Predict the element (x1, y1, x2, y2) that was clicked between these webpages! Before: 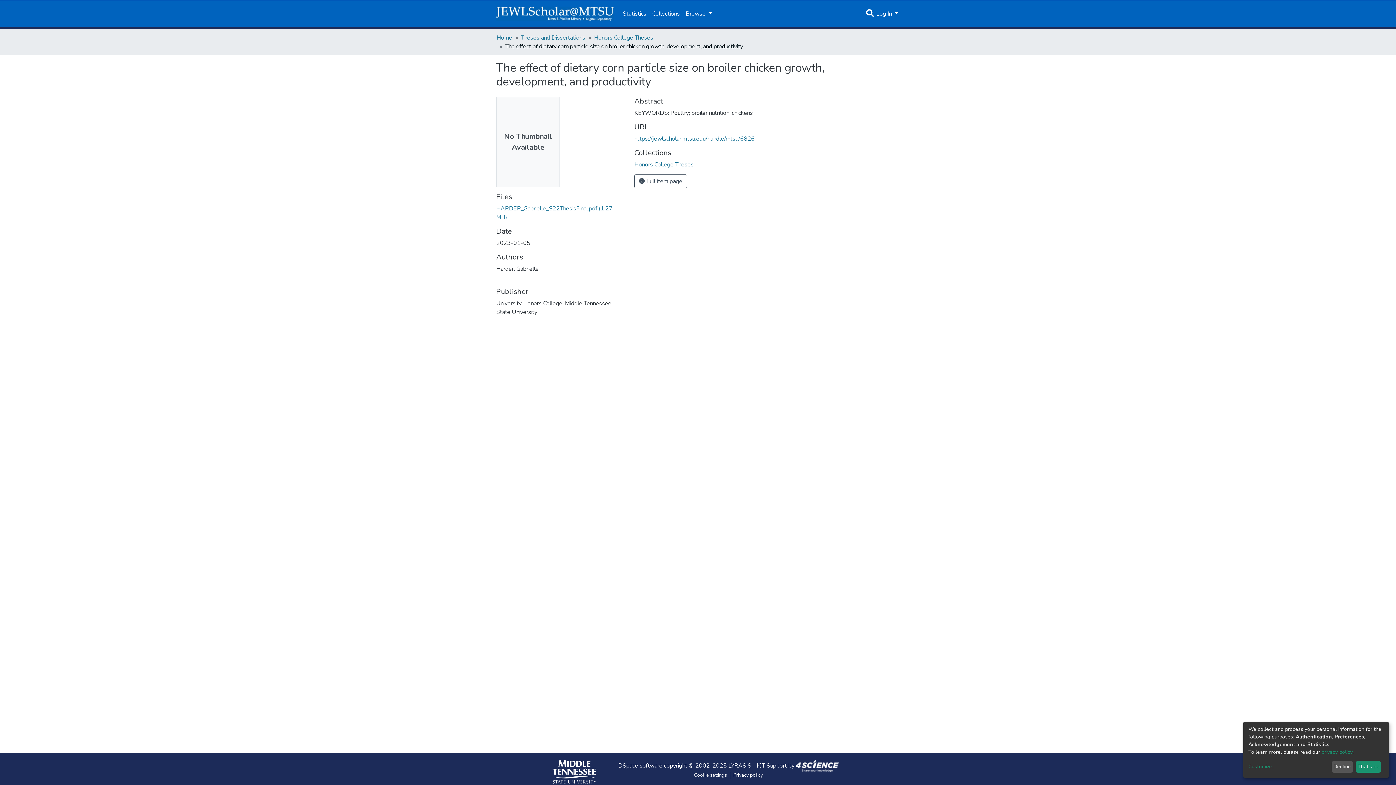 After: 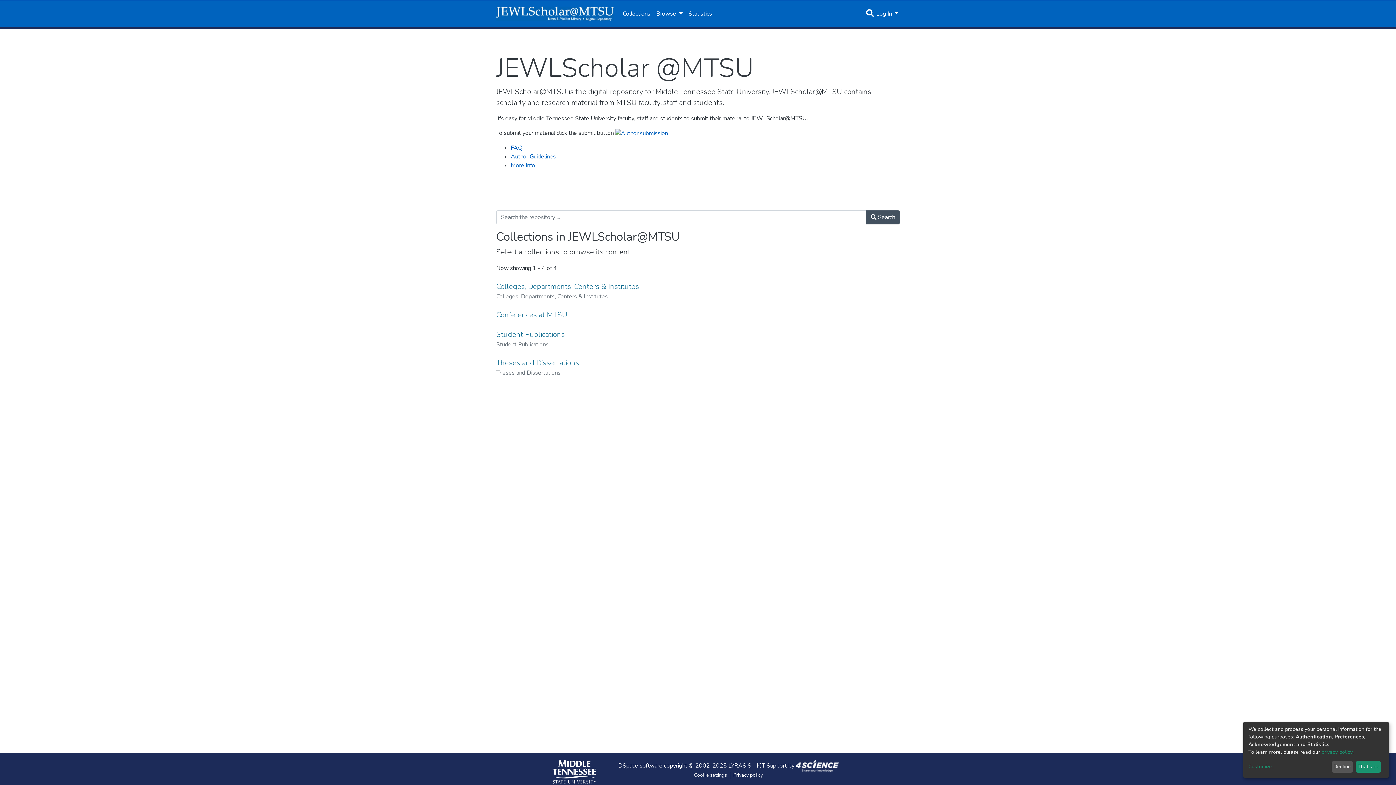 Action: label: Home bbox: (496, 33, 512, 41)